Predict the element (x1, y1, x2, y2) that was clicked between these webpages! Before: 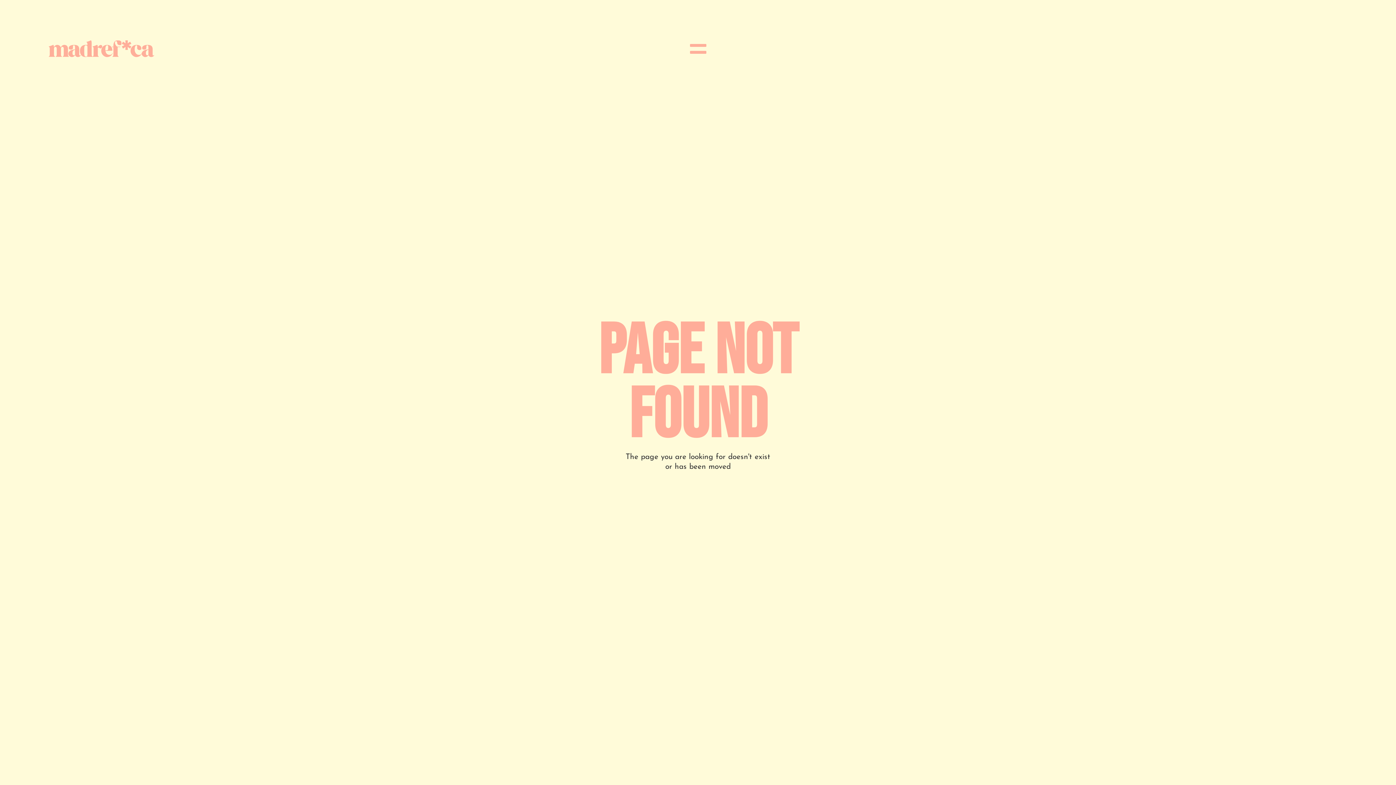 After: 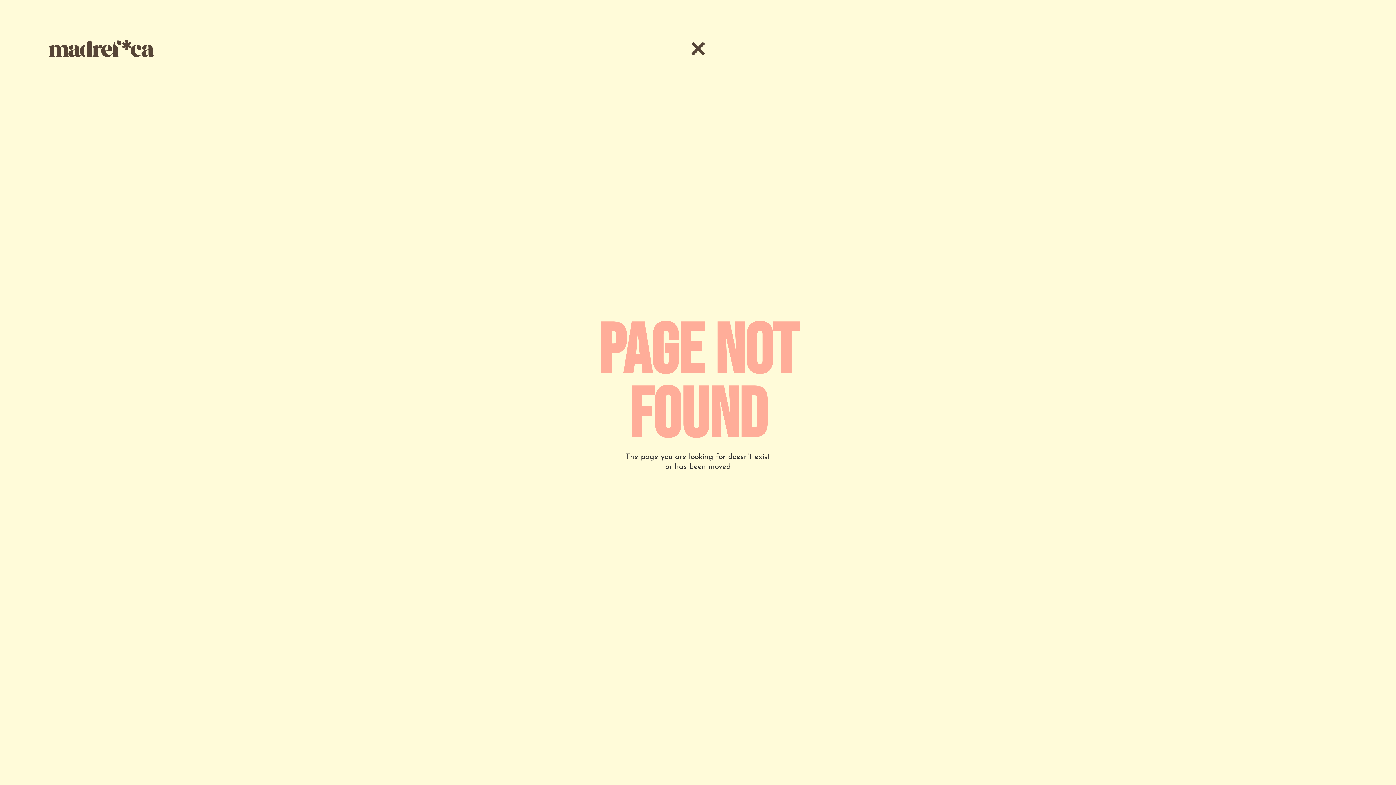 Action: bbox: (670, 33, 726, 63)